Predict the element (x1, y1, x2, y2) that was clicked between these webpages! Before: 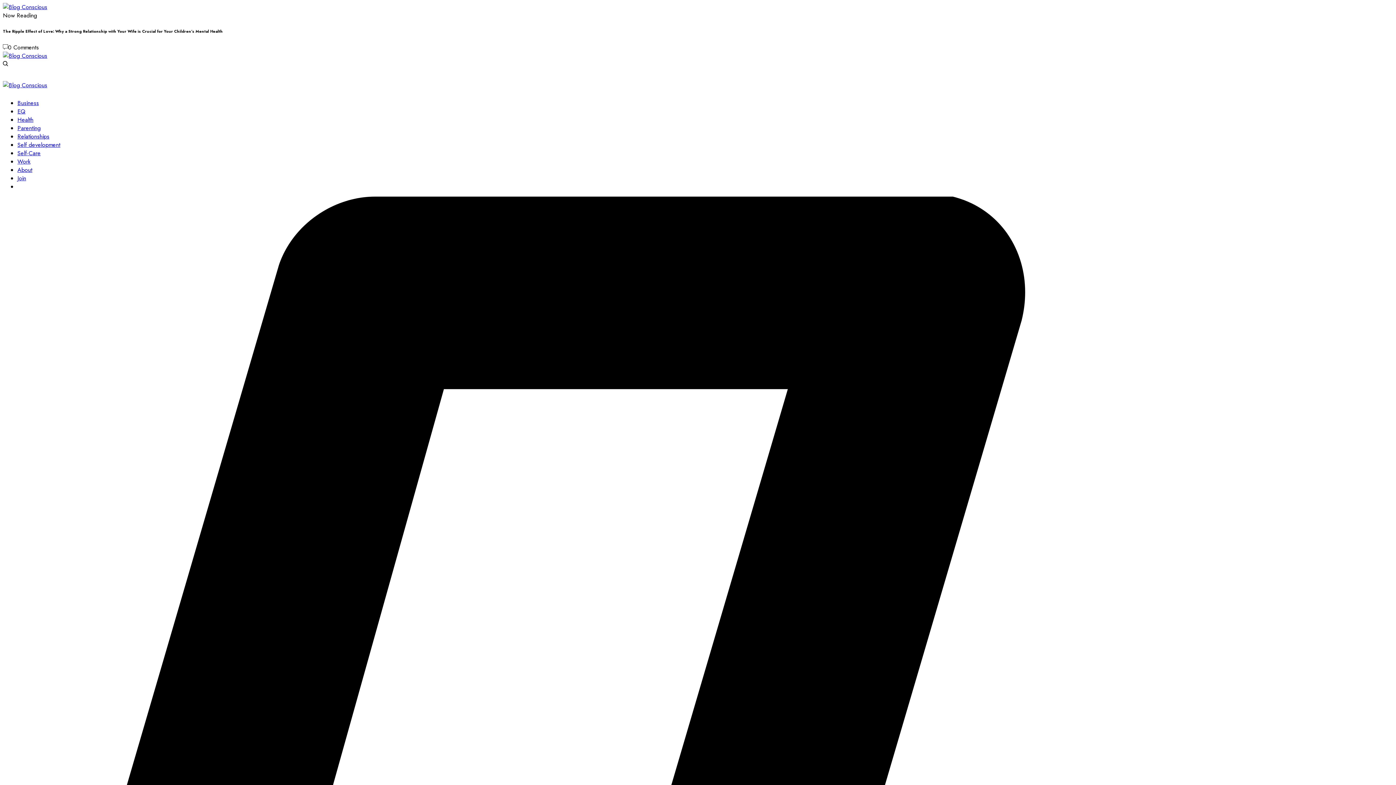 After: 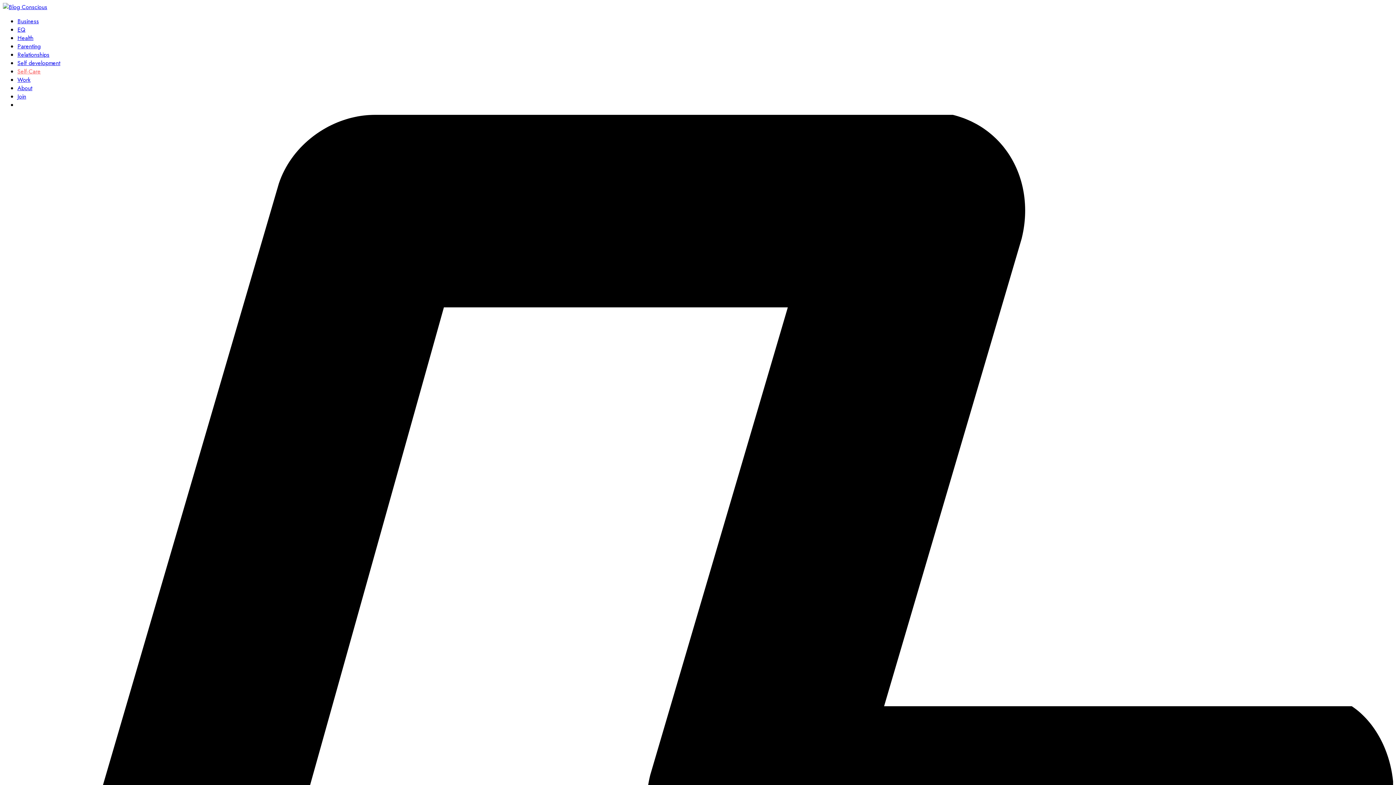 Action: bbox: (17, 149, 40, 157) label: Self-Care